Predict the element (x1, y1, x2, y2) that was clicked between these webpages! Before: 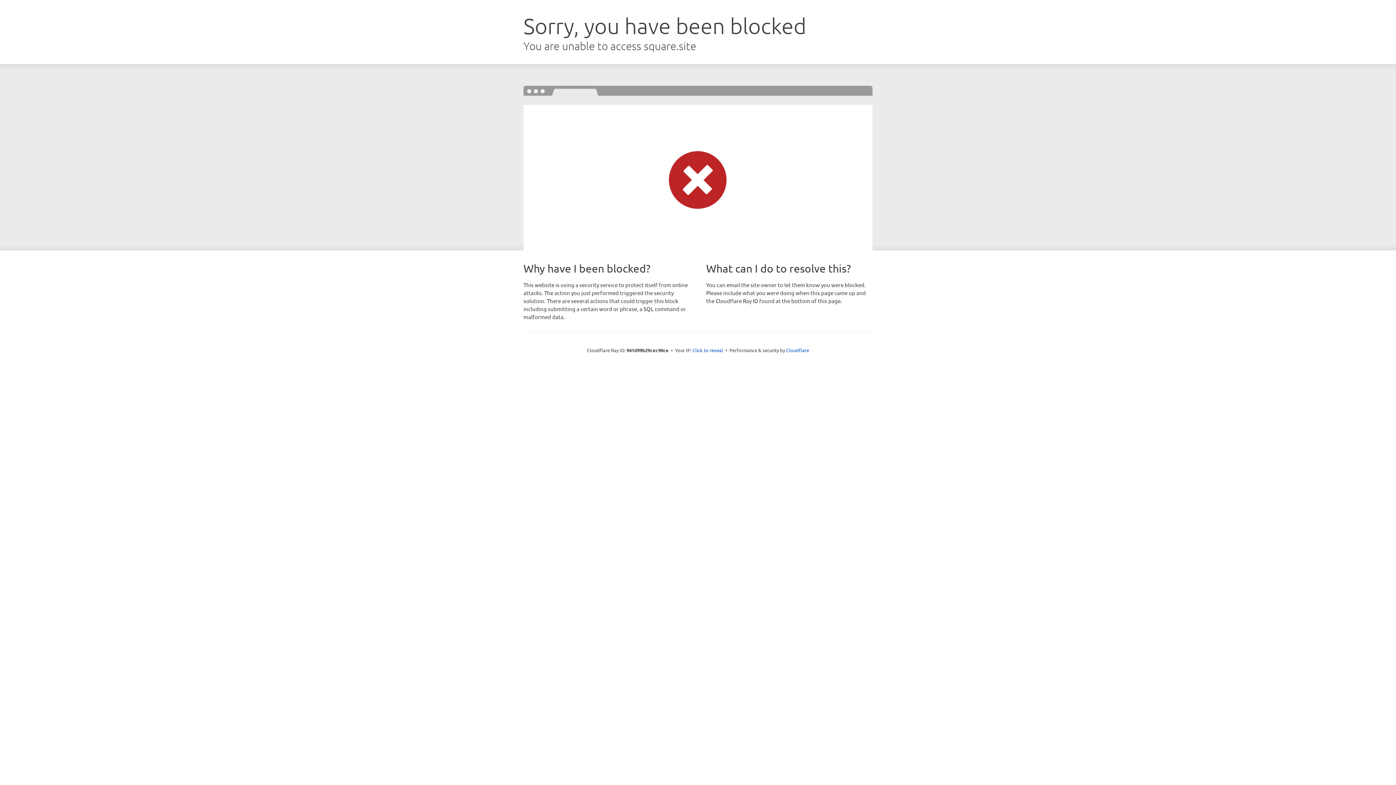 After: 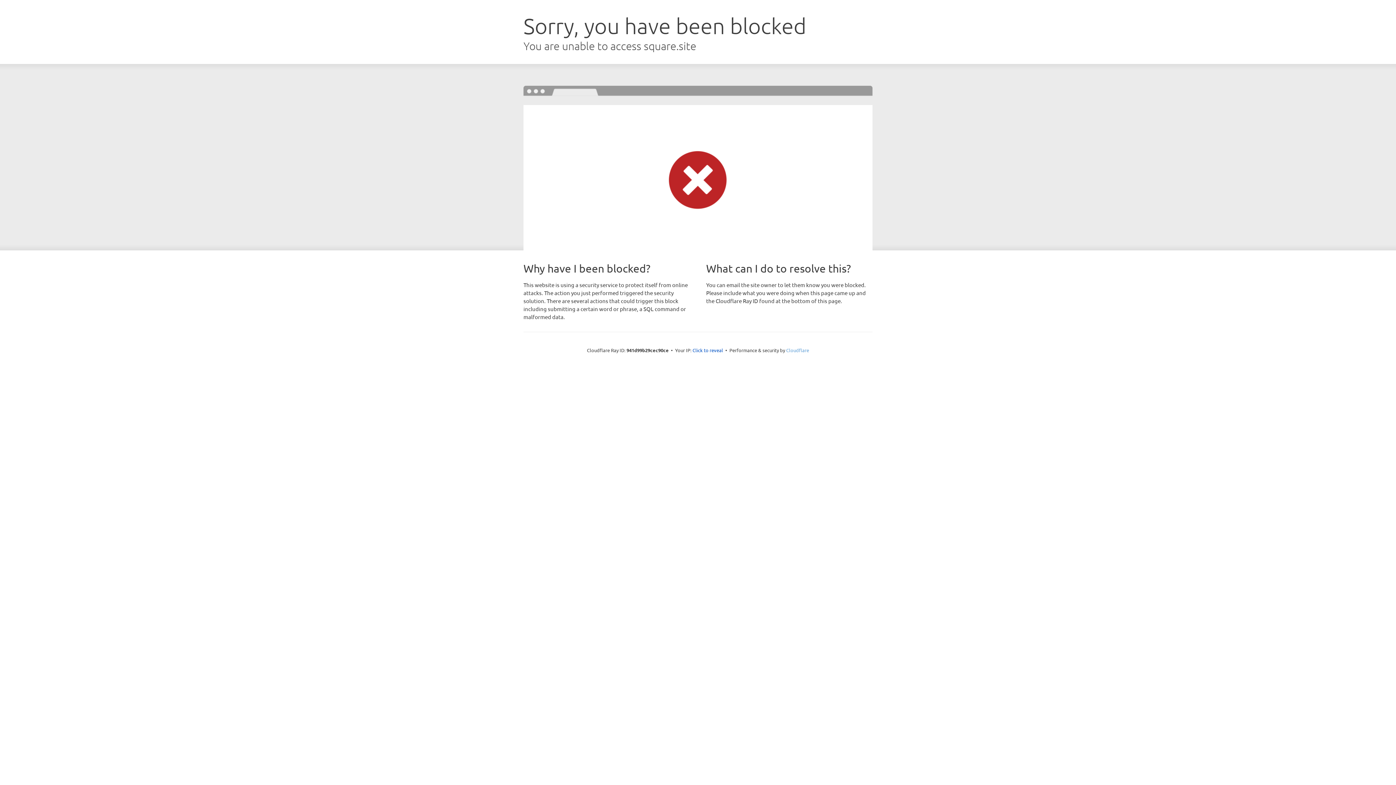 Action: label: Cloudflare bbox: (786, 347, 809, 353)